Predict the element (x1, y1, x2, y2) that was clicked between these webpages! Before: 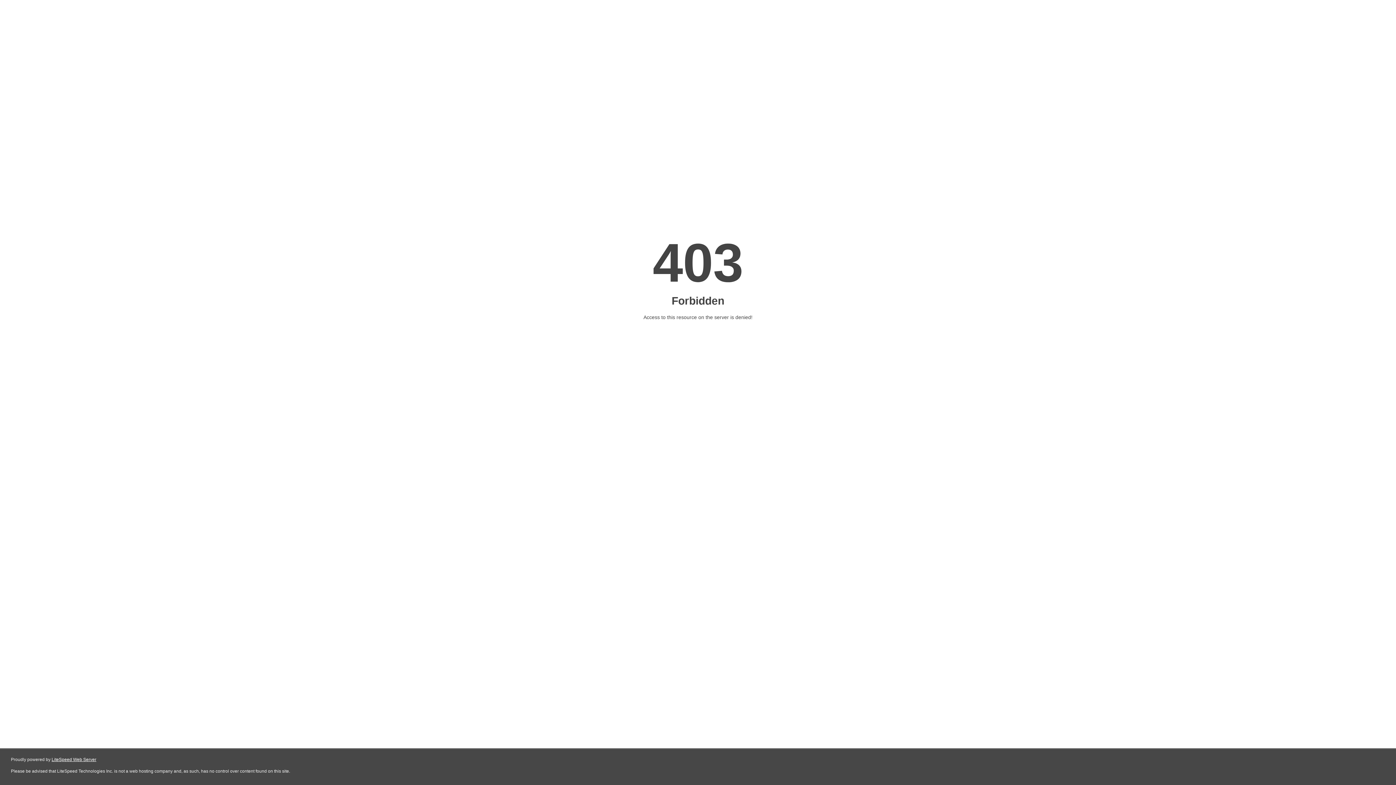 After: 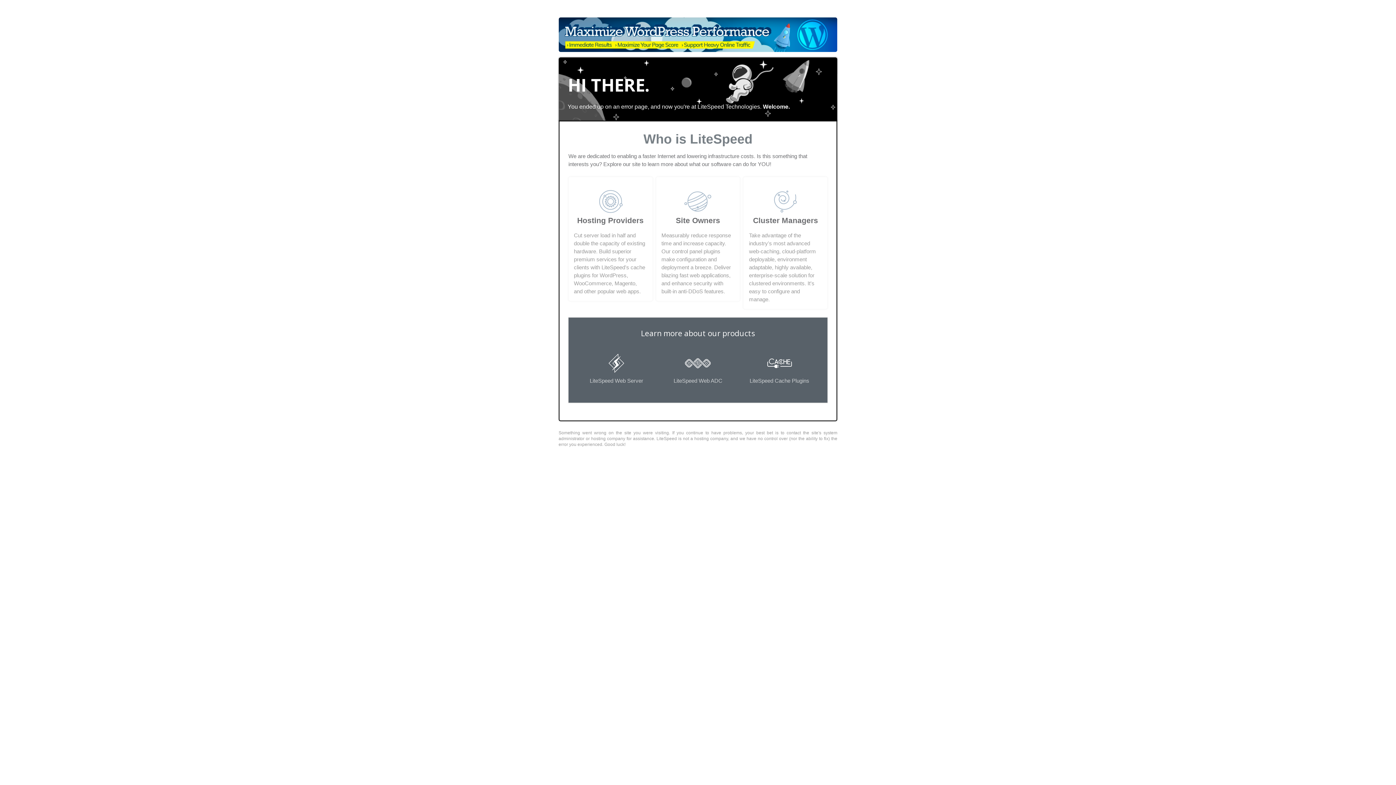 Action: label: LiteSpeed Web Server bbox: (51, 757, 96, 762)